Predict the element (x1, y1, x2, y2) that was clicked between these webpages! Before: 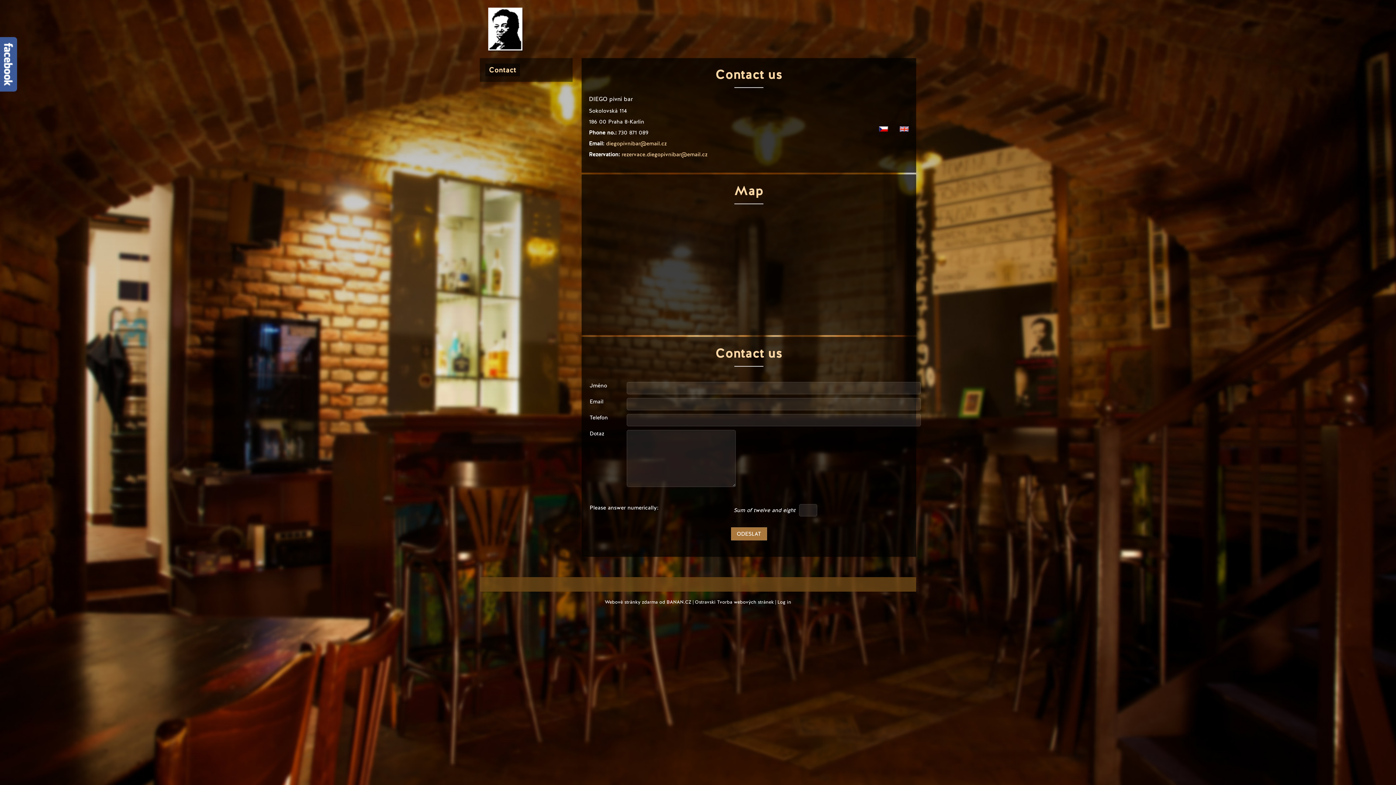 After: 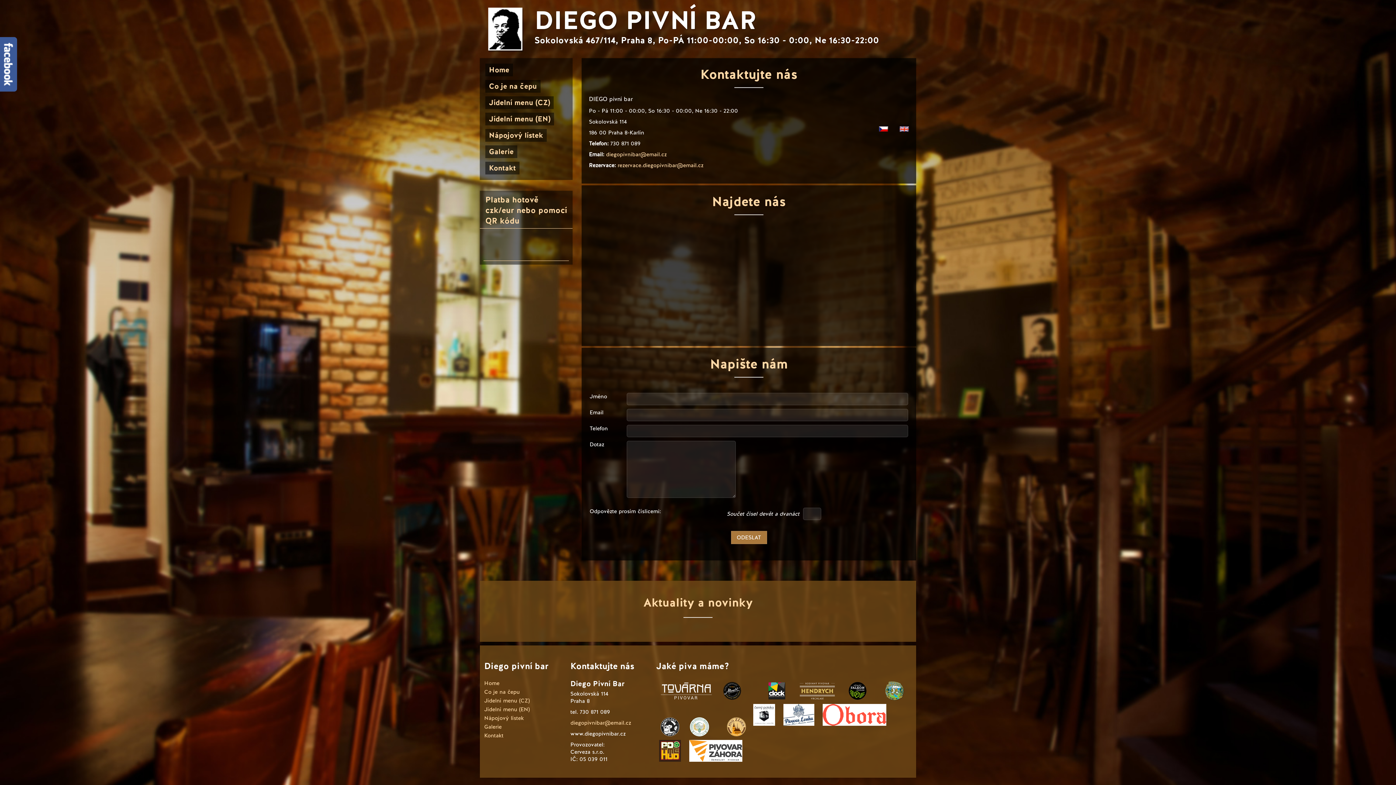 Action: bbox: (872, 120, 895, 136)